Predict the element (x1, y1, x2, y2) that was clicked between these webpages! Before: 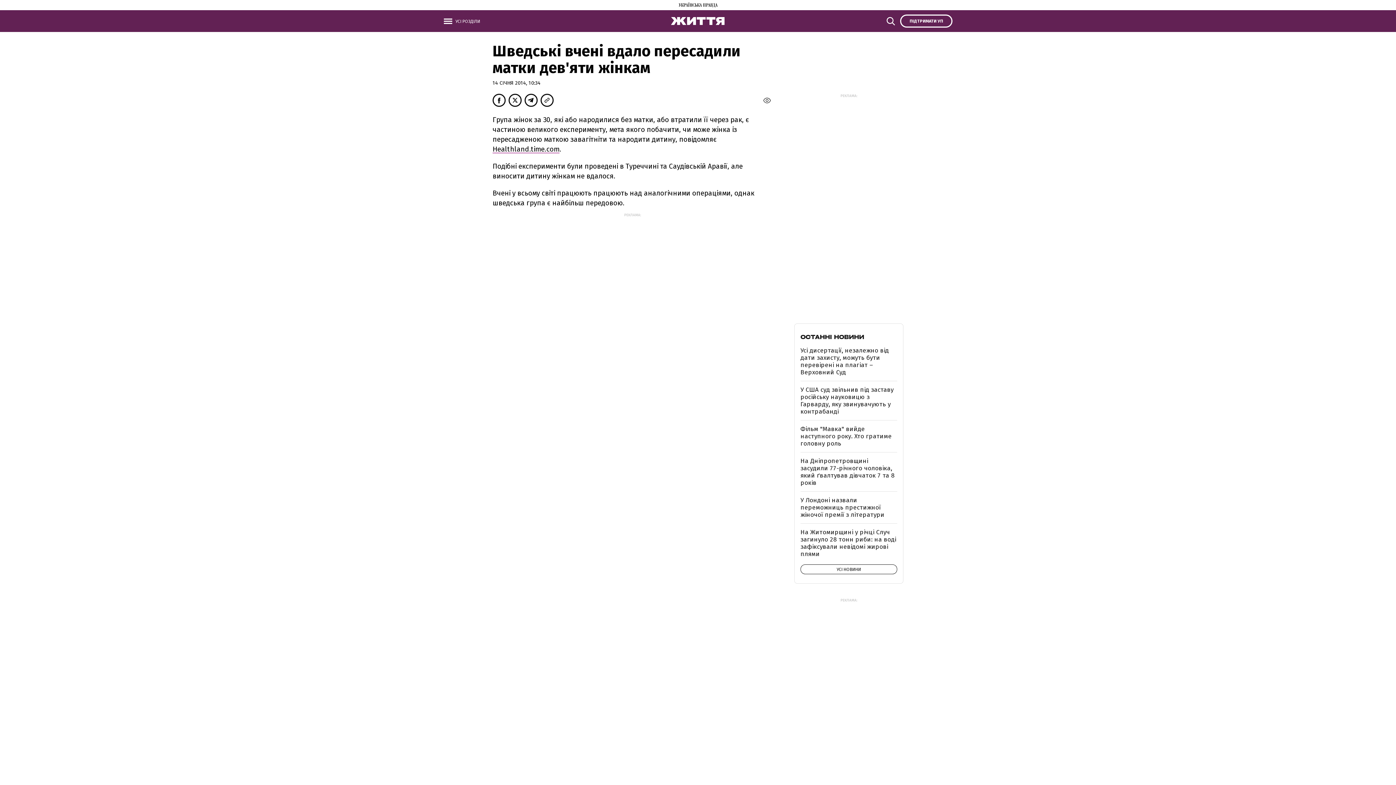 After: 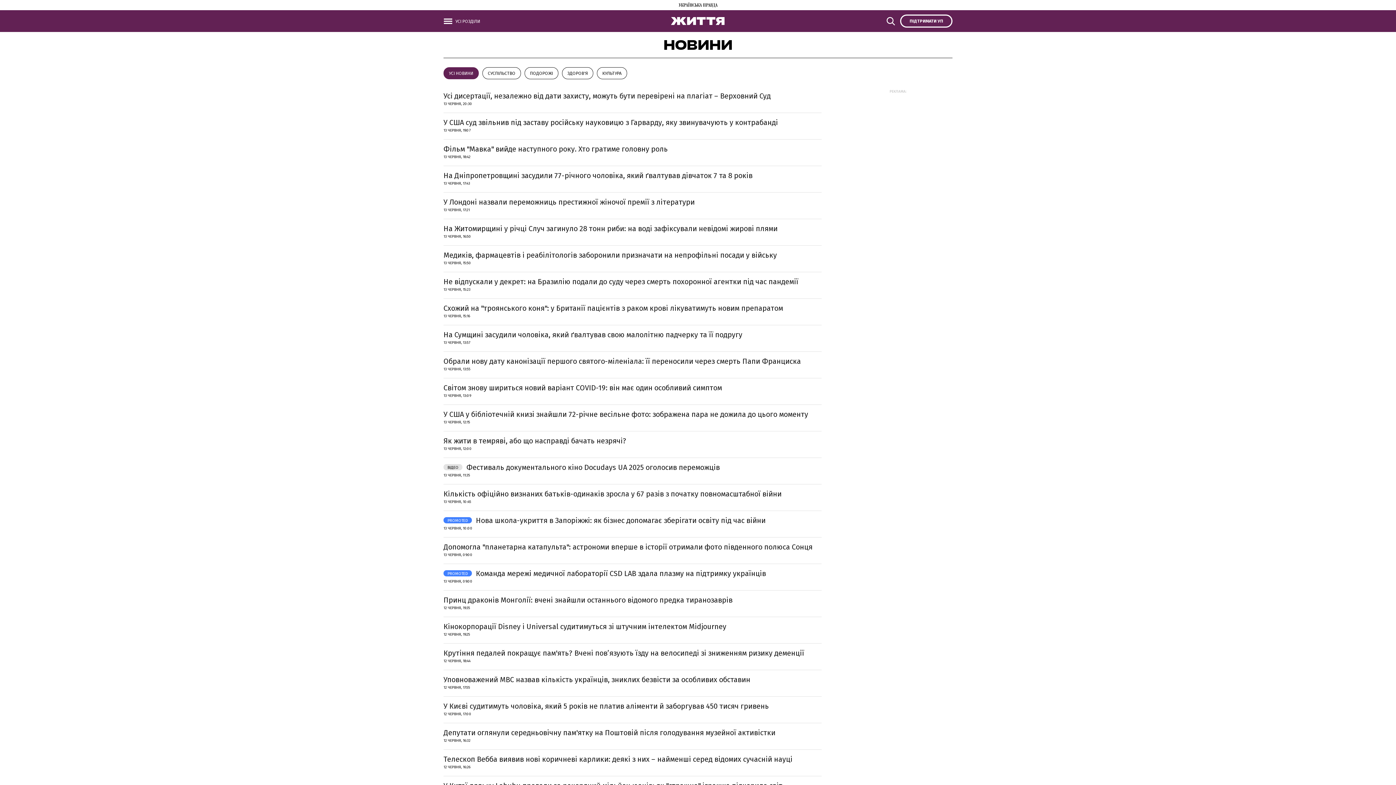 Action: label: ОСТАННІ НОВИНИ bbox: (800, 333, 864, 341)